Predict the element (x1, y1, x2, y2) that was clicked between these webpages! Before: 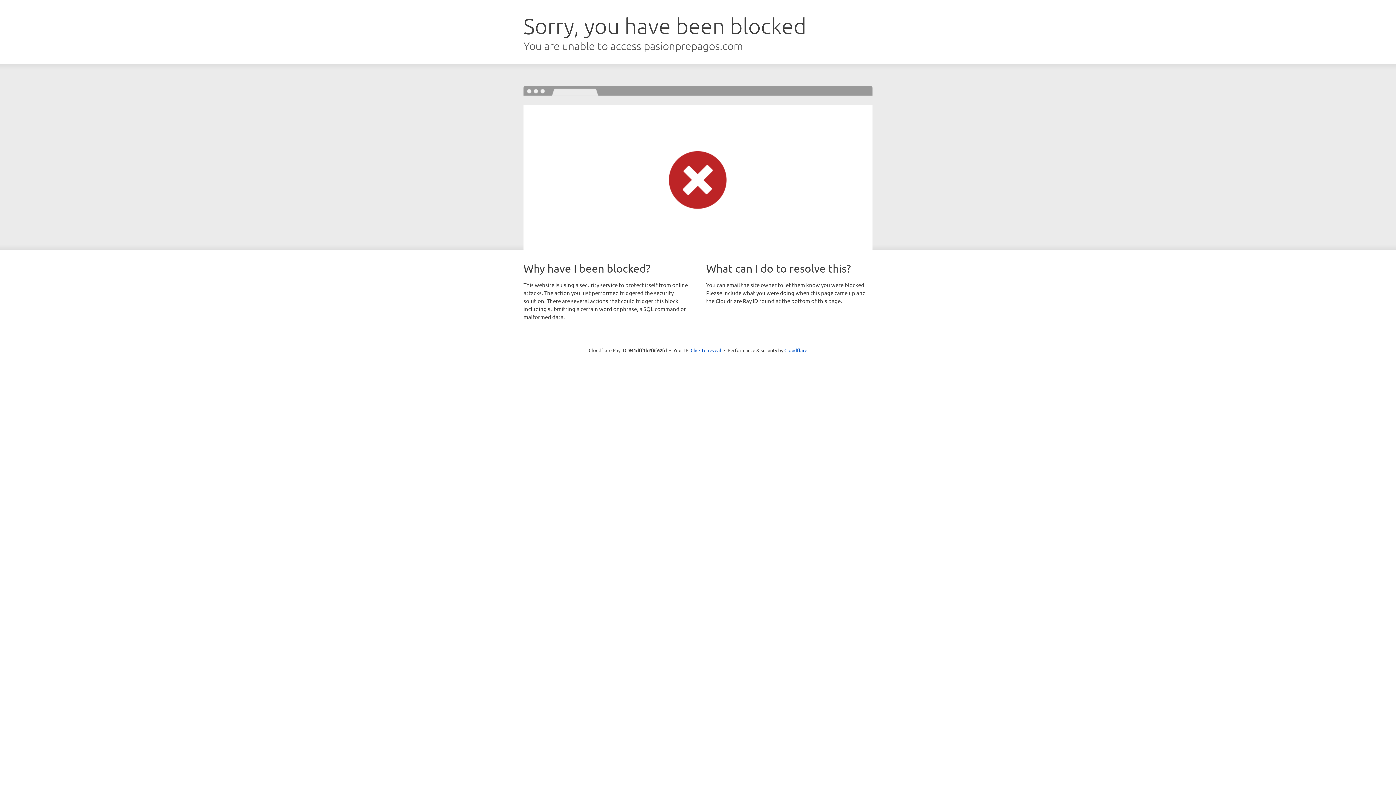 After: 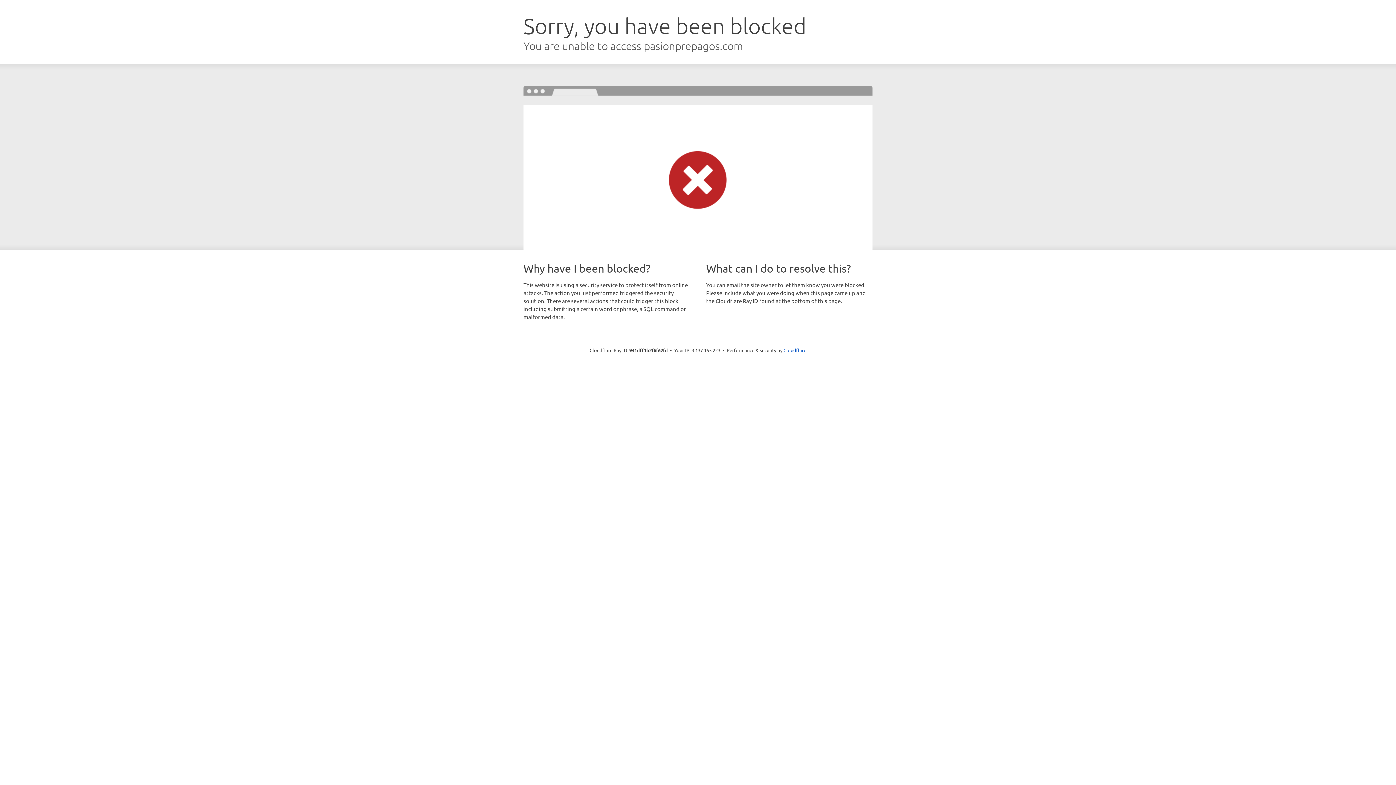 Action: label: Click to reveal bbox: (690, 346, 721, 353)